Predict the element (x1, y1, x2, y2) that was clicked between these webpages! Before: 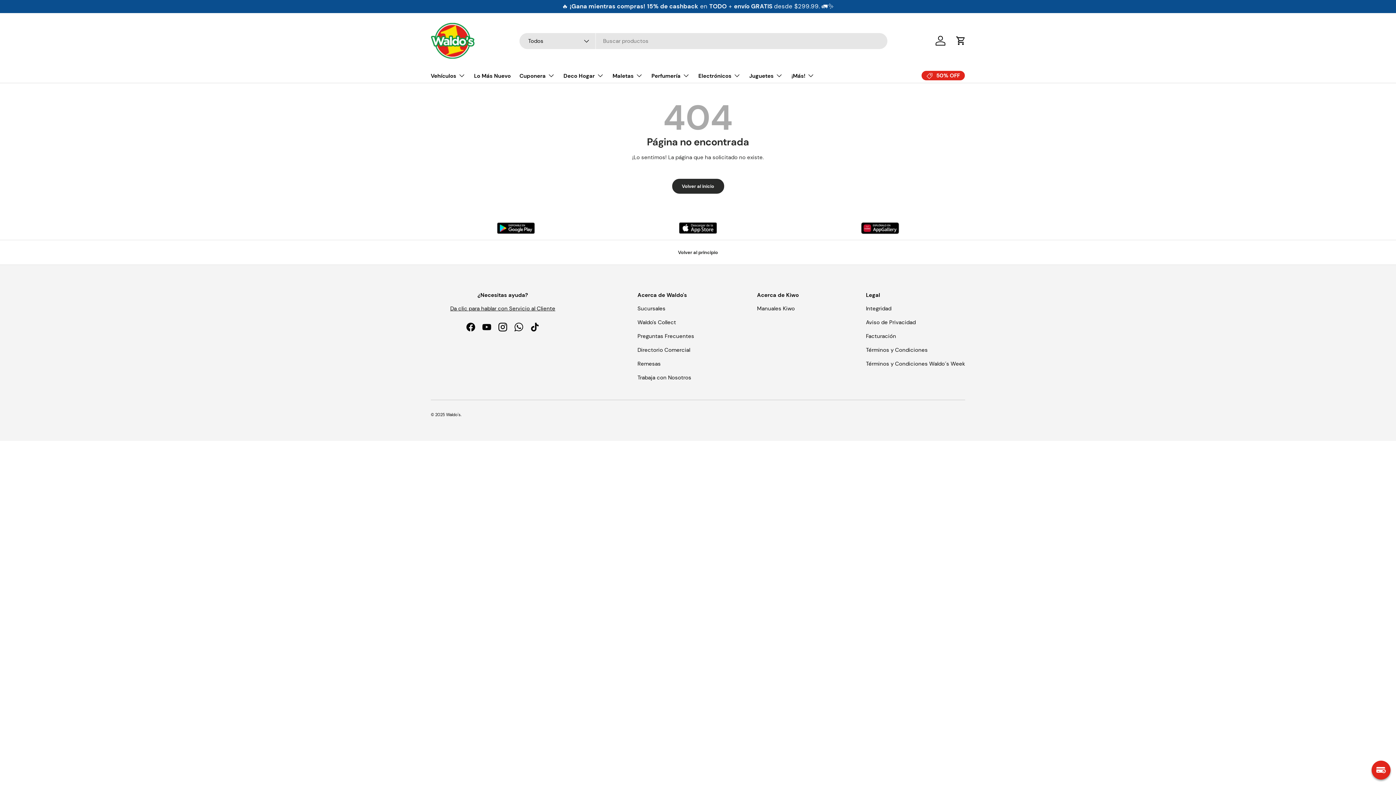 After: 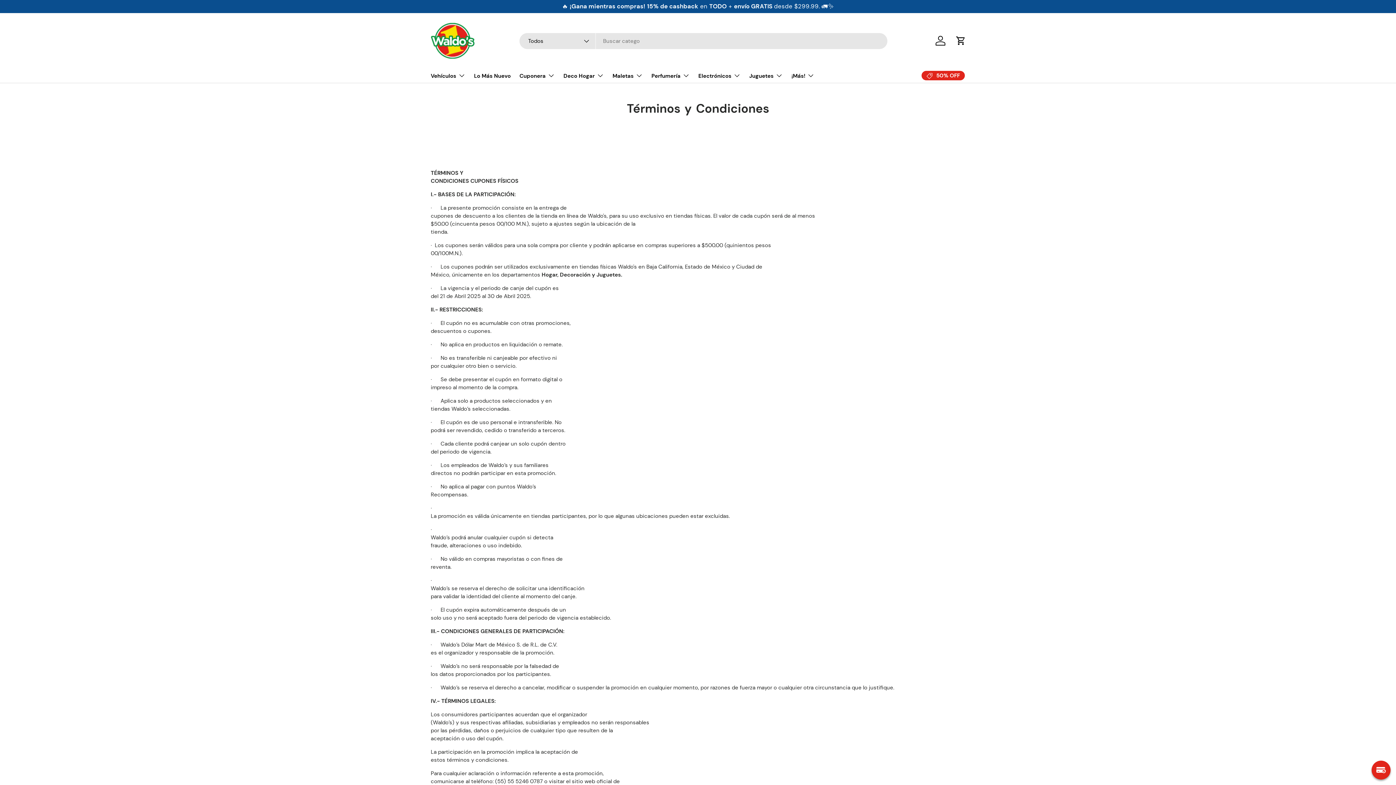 Action: bbox: (866, 346, 927, 353) label: Términos y Condiciones